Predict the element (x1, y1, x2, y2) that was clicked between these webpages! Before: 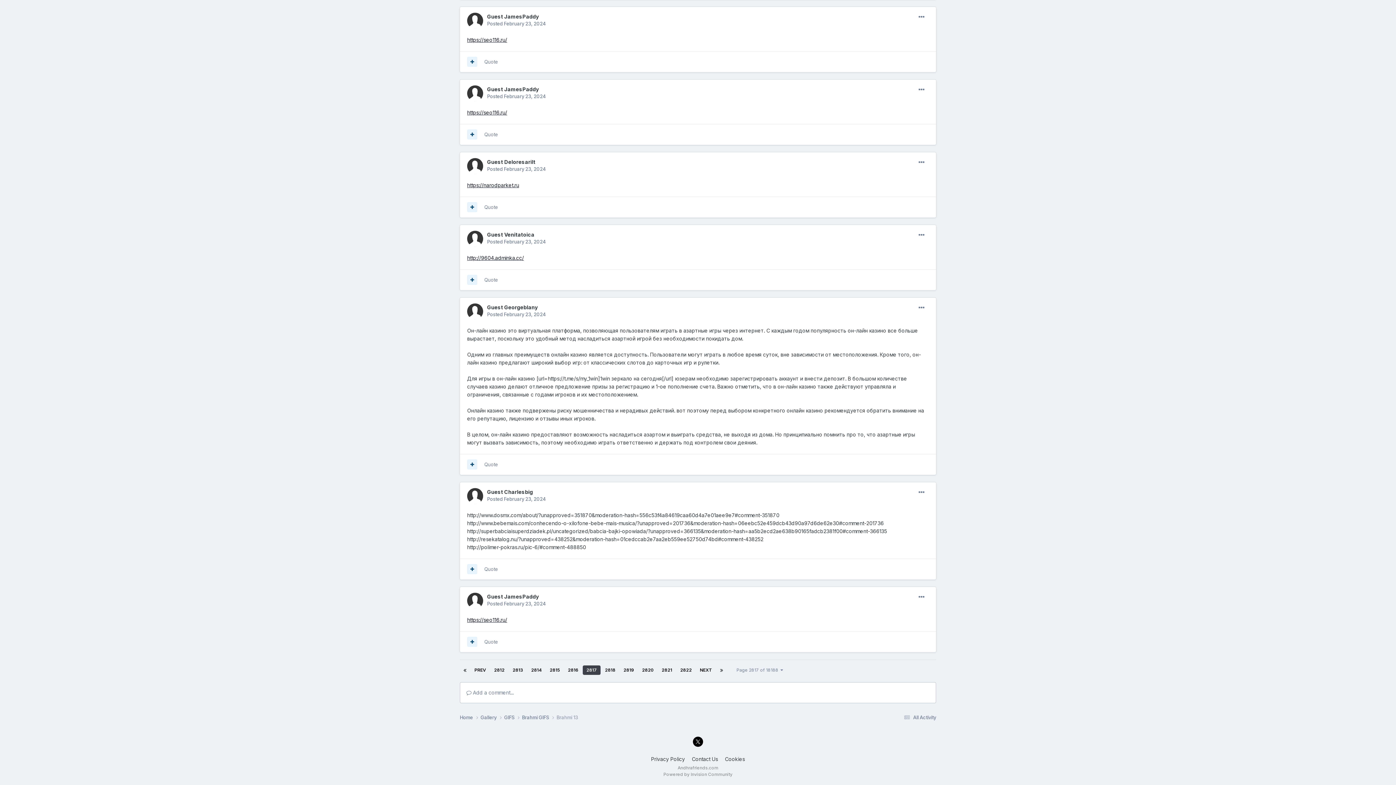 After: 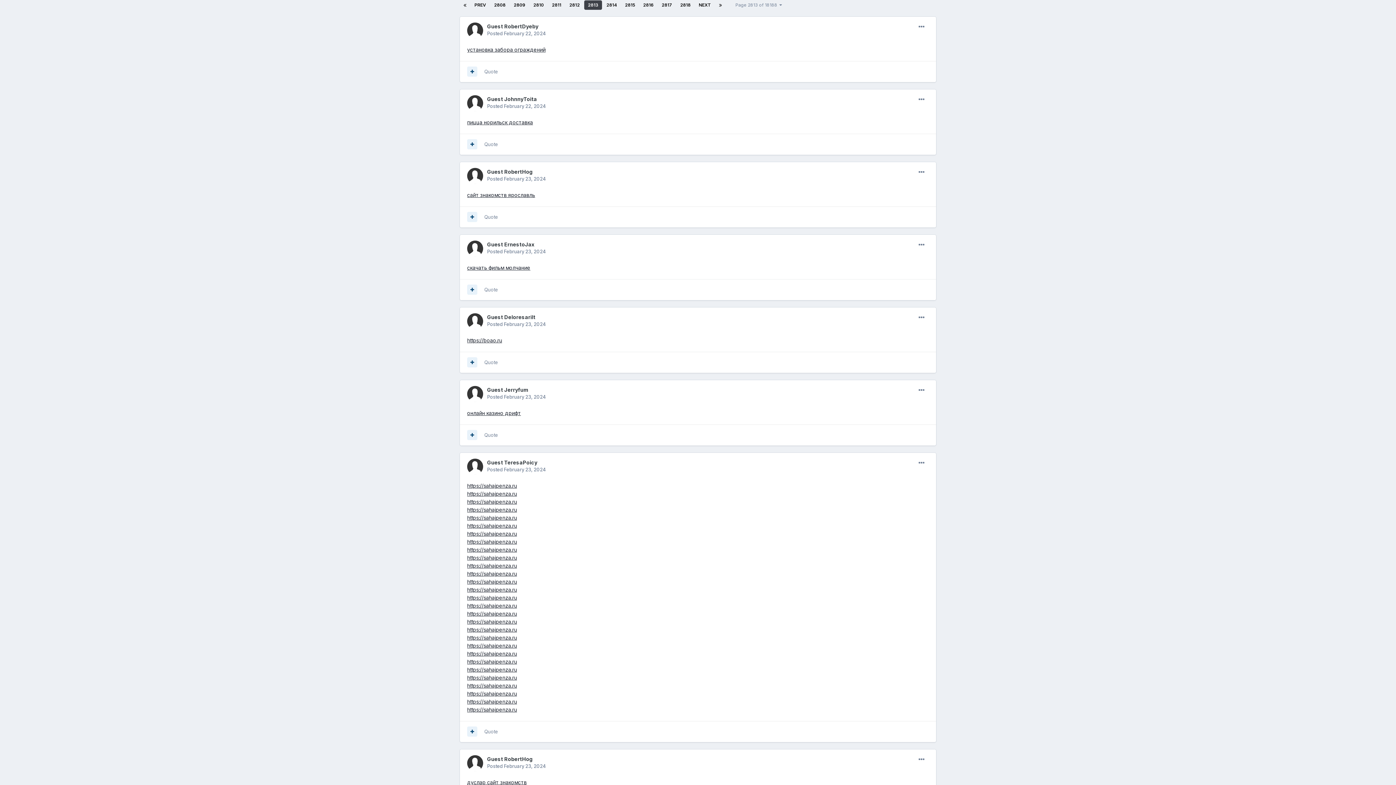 Action: bbox: (509, 665, 526, 675) label: 2813